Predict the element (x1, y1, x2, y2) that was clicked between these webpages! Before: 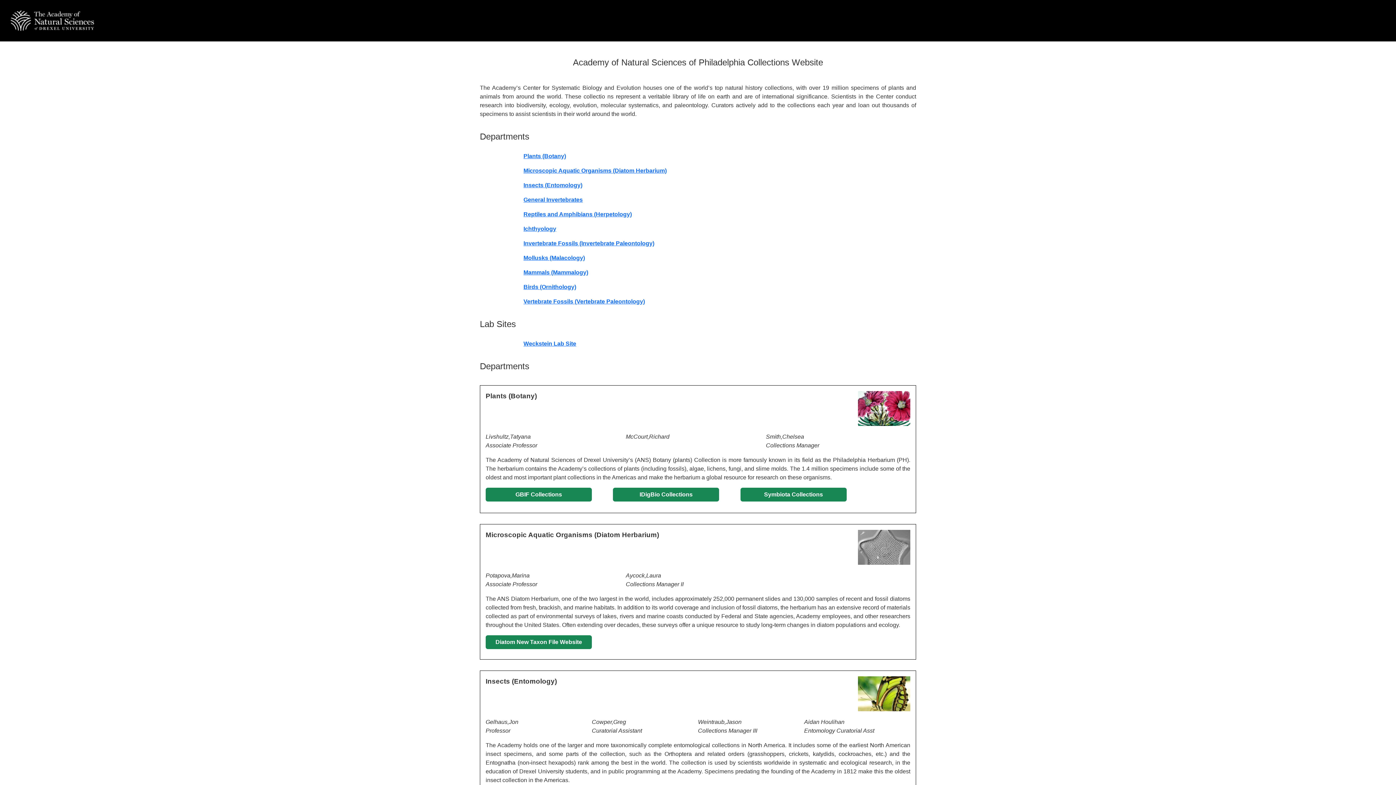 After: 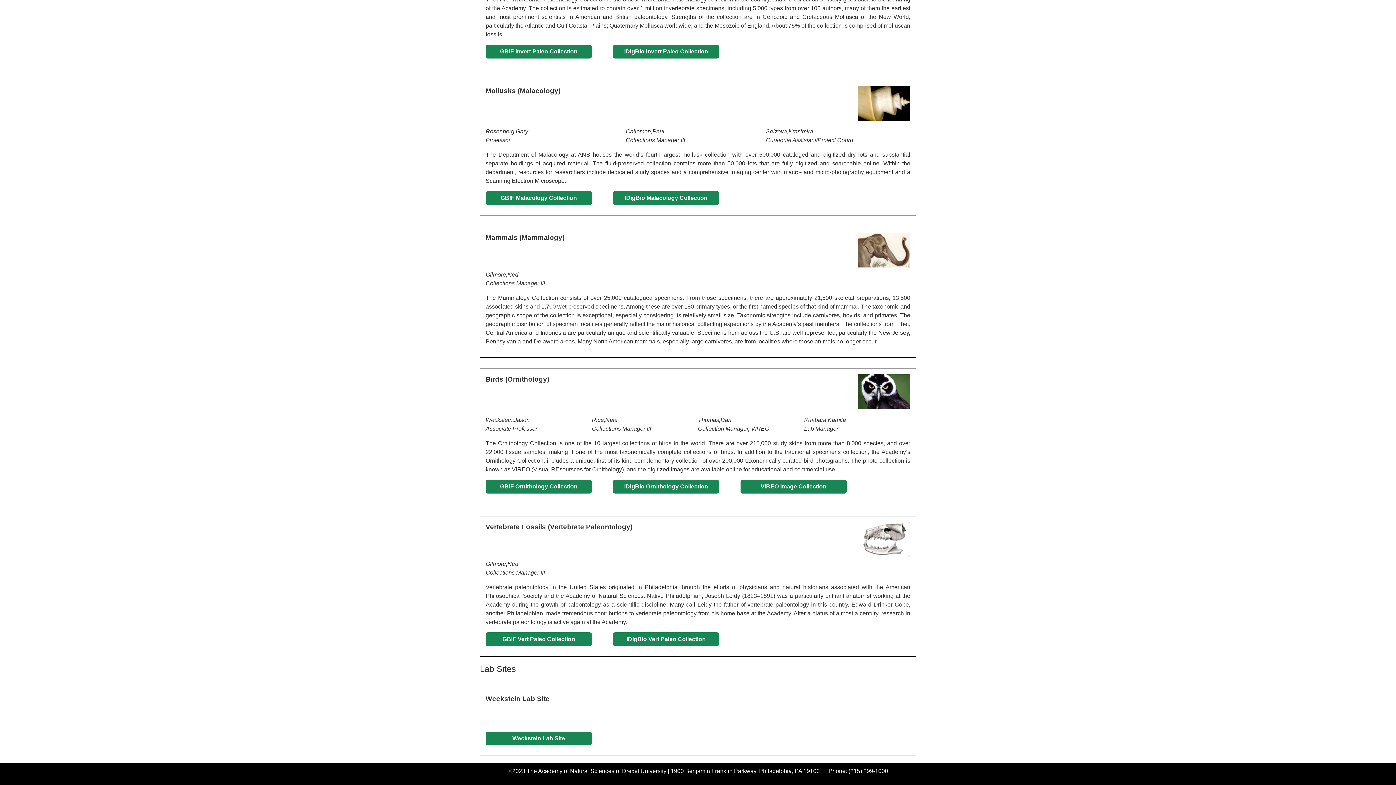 Action: label: Birds (Ornithology) bbox: (523, 284, 576, 290)